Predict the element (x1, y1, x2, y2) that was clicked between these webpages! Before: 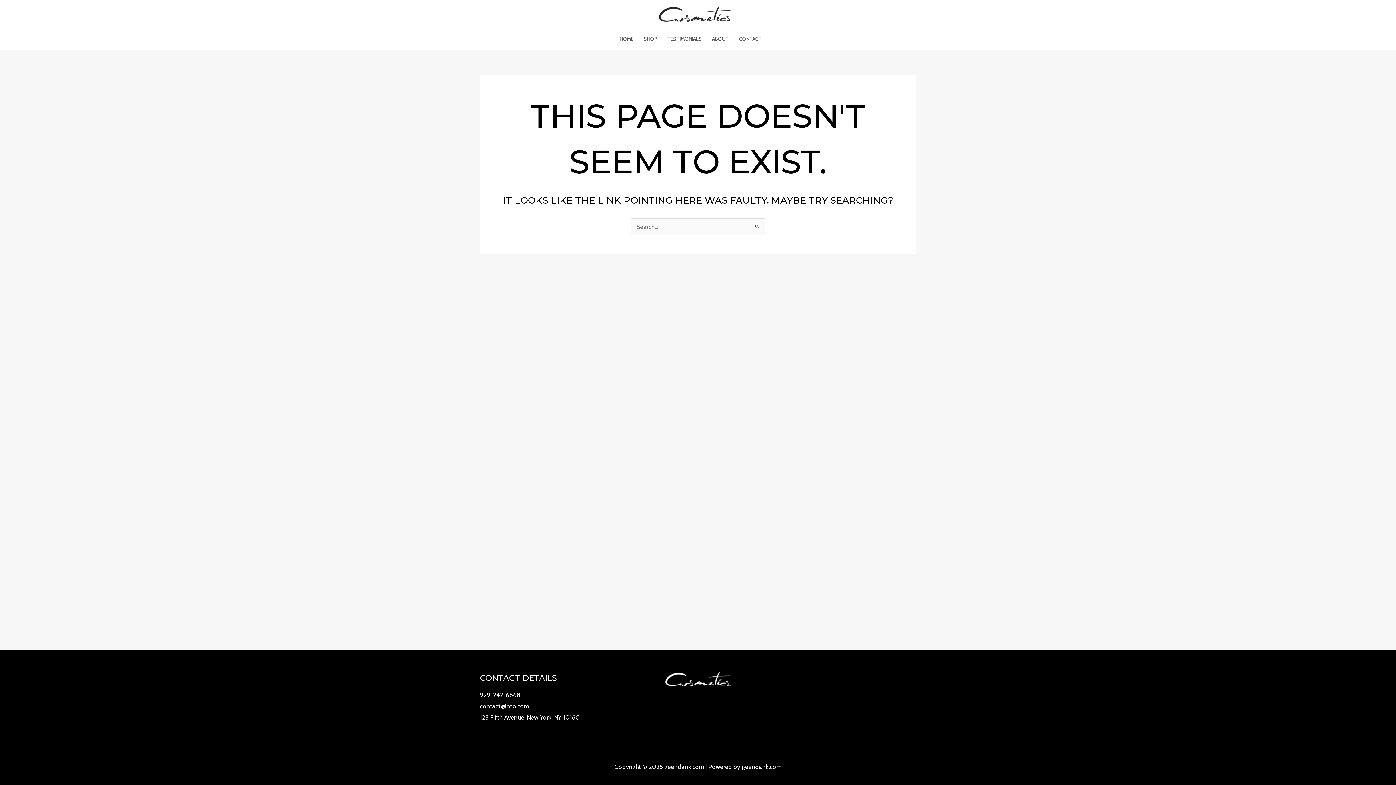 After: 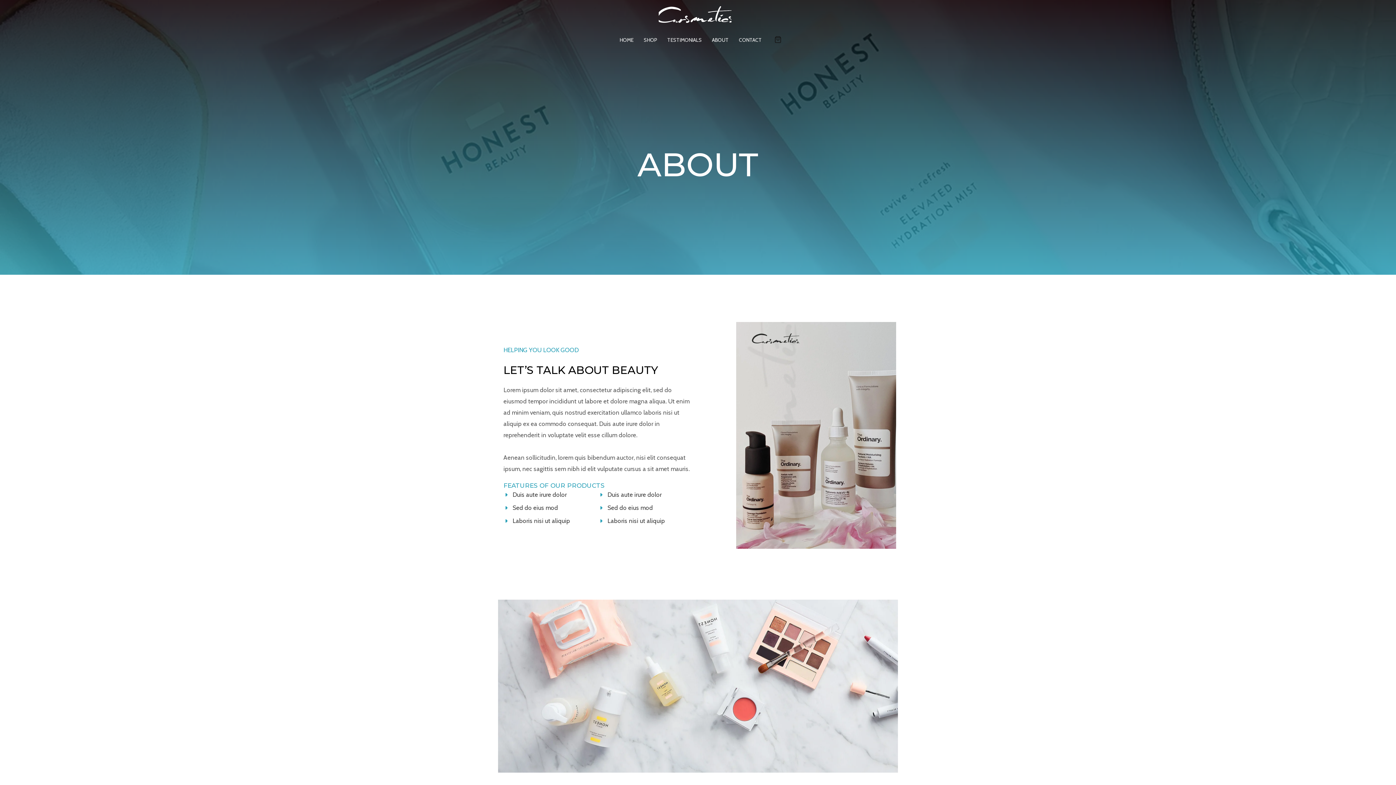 Action: bbox: (707, 28, 734, 49) label: ABOUT